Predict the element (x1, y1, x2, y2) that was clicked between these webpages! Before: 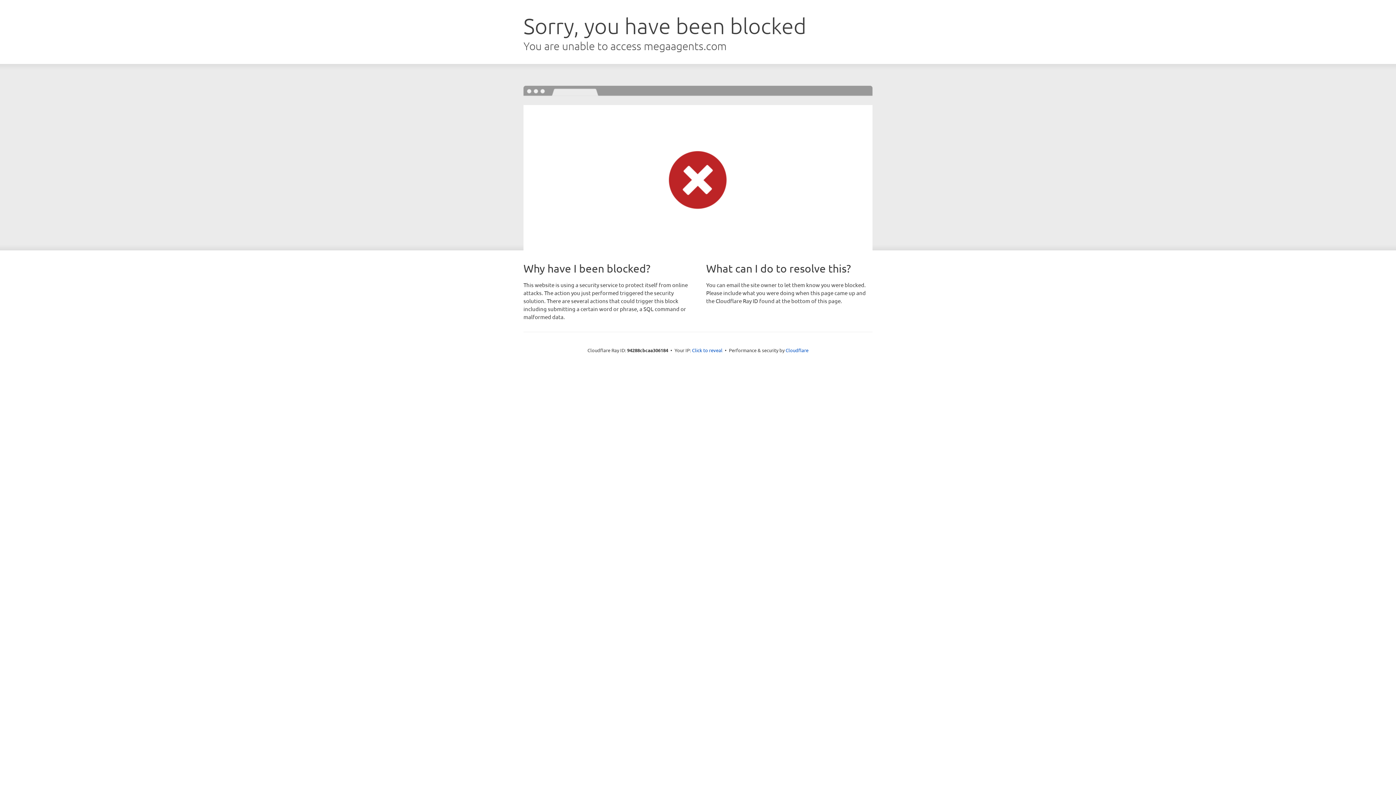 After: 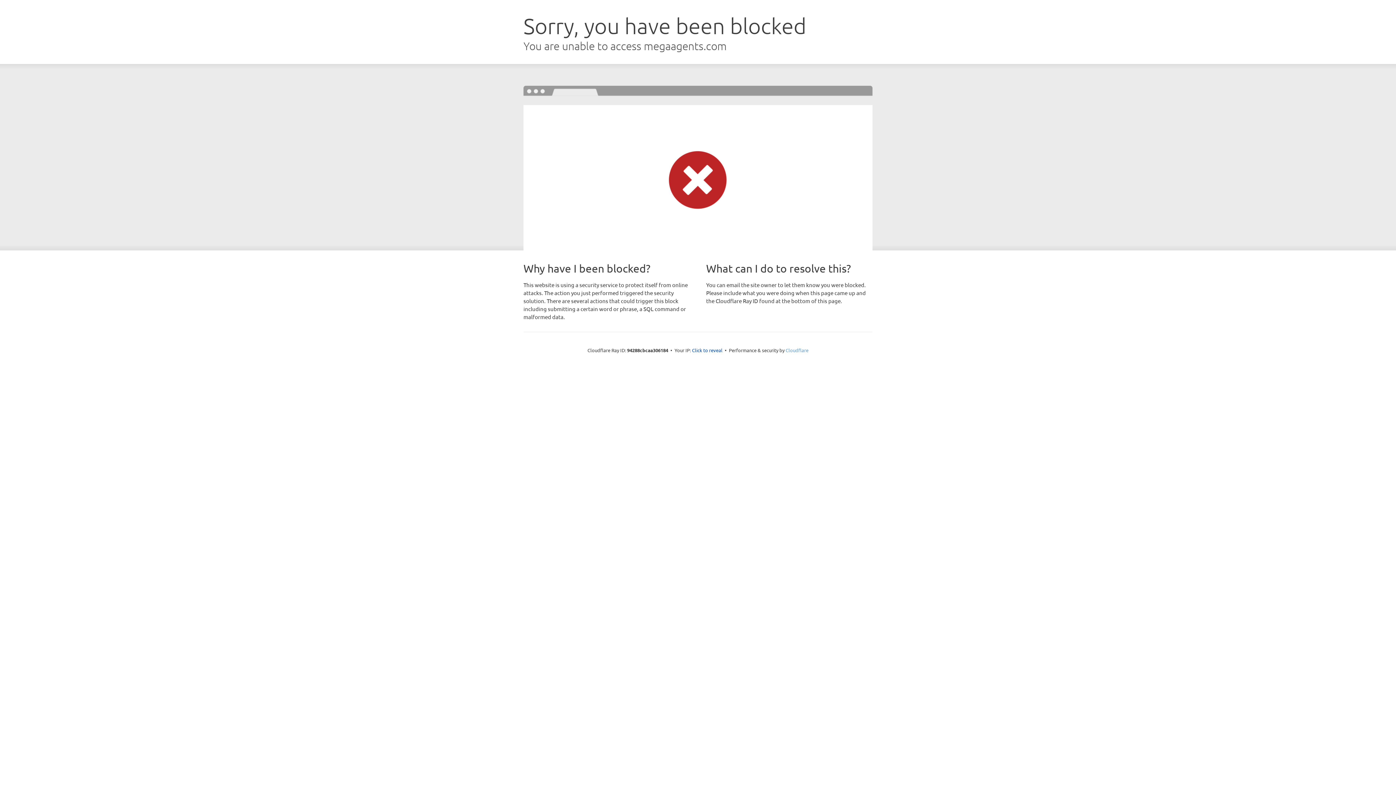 Action: label: Cloudflare bbox: (785, 347, 808, 353)